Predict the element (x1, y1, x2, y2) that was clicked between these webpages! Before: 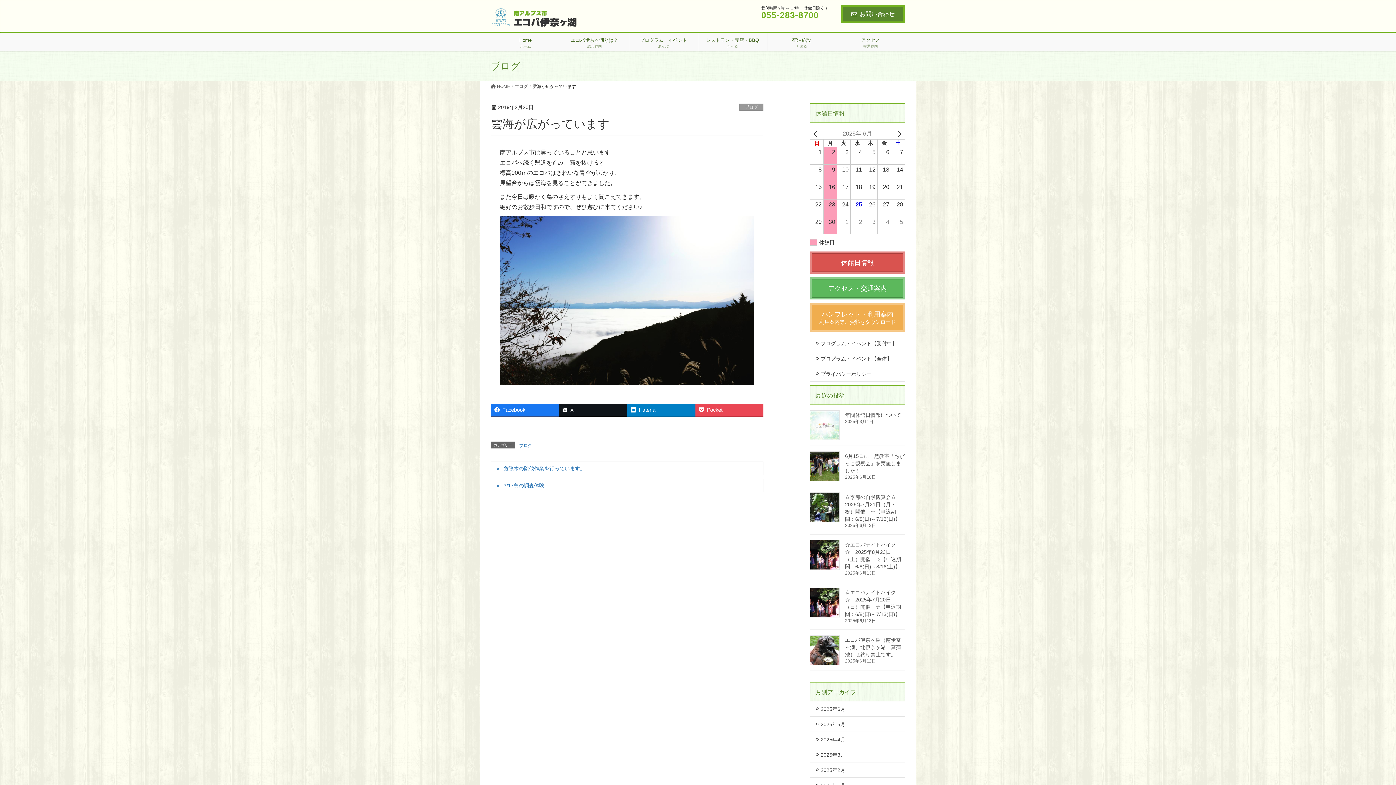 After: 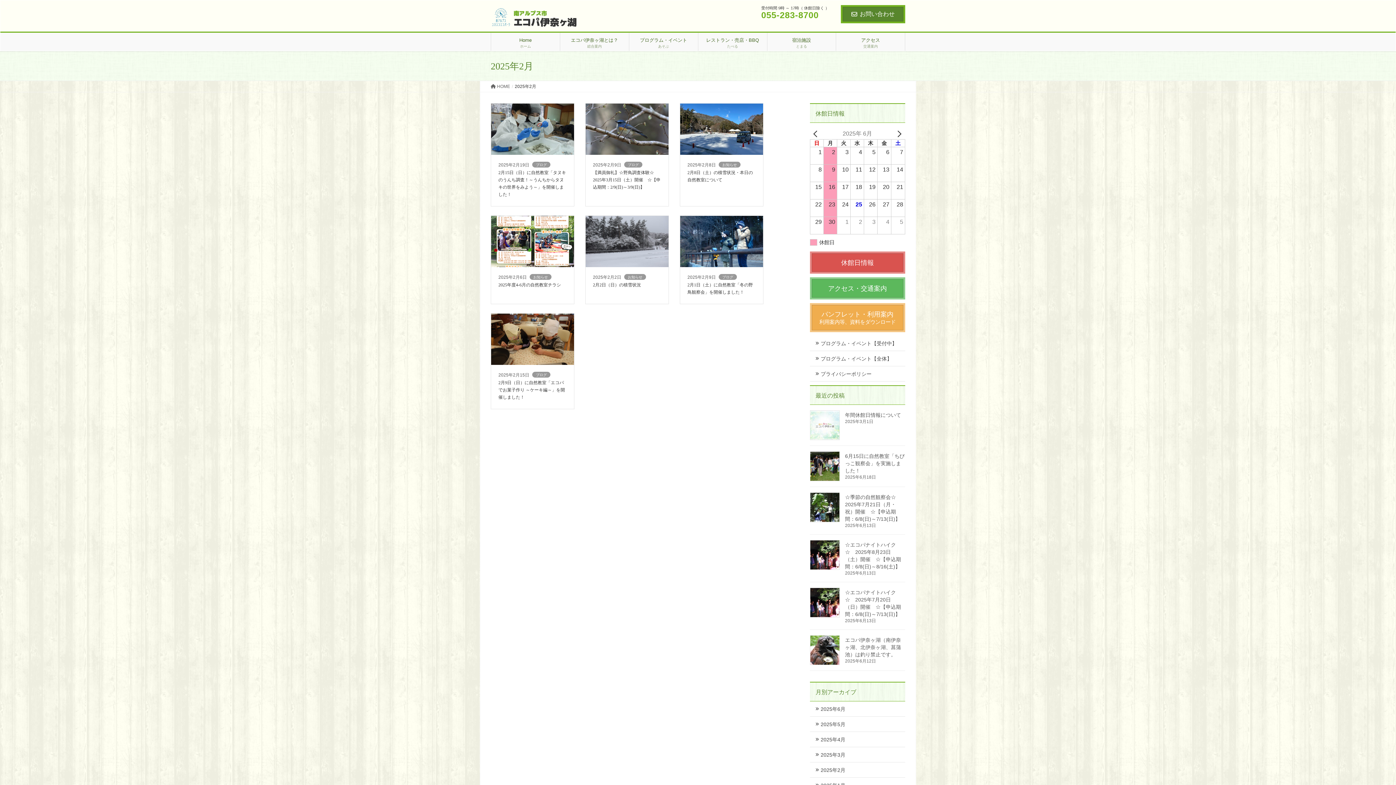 Action: label: 2025年2月 bbox: (810, 762, 905, 778)